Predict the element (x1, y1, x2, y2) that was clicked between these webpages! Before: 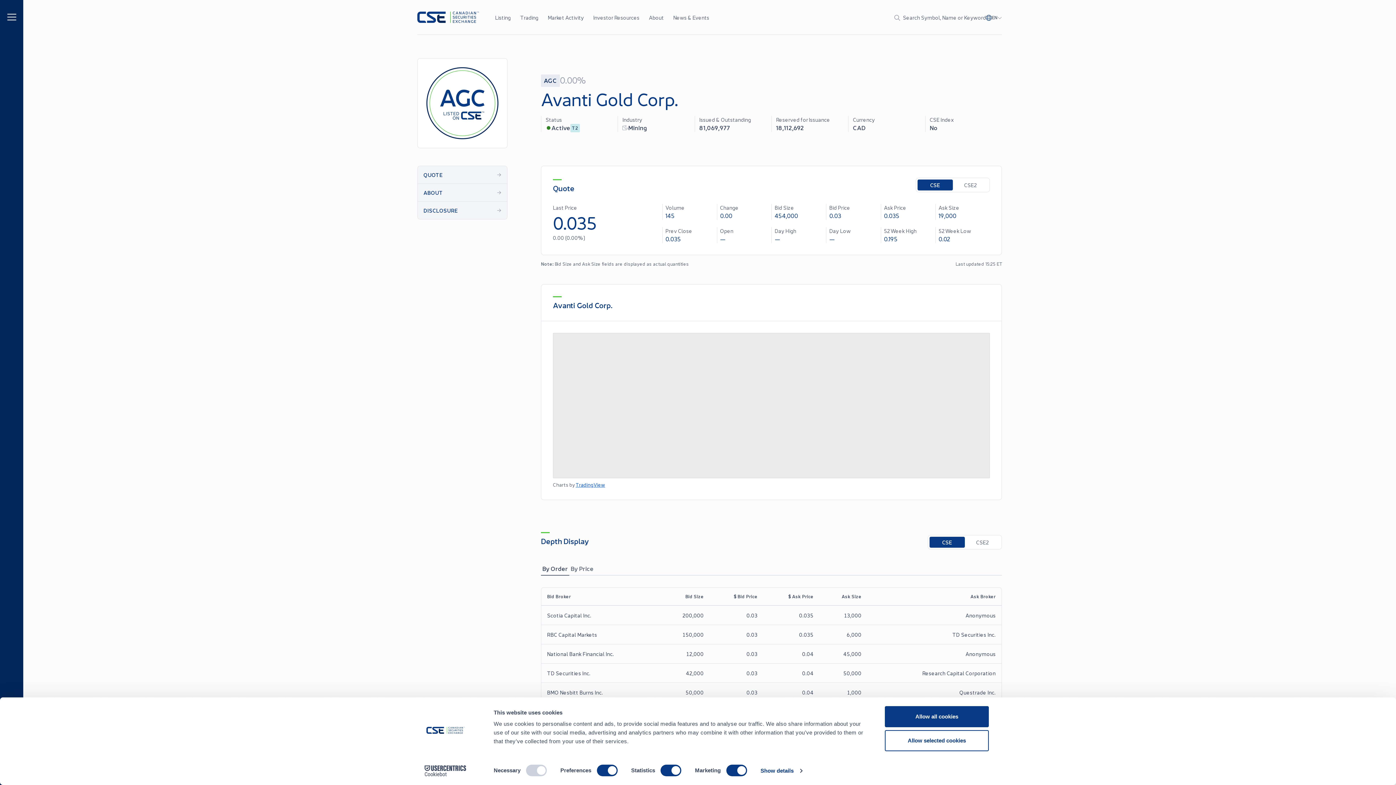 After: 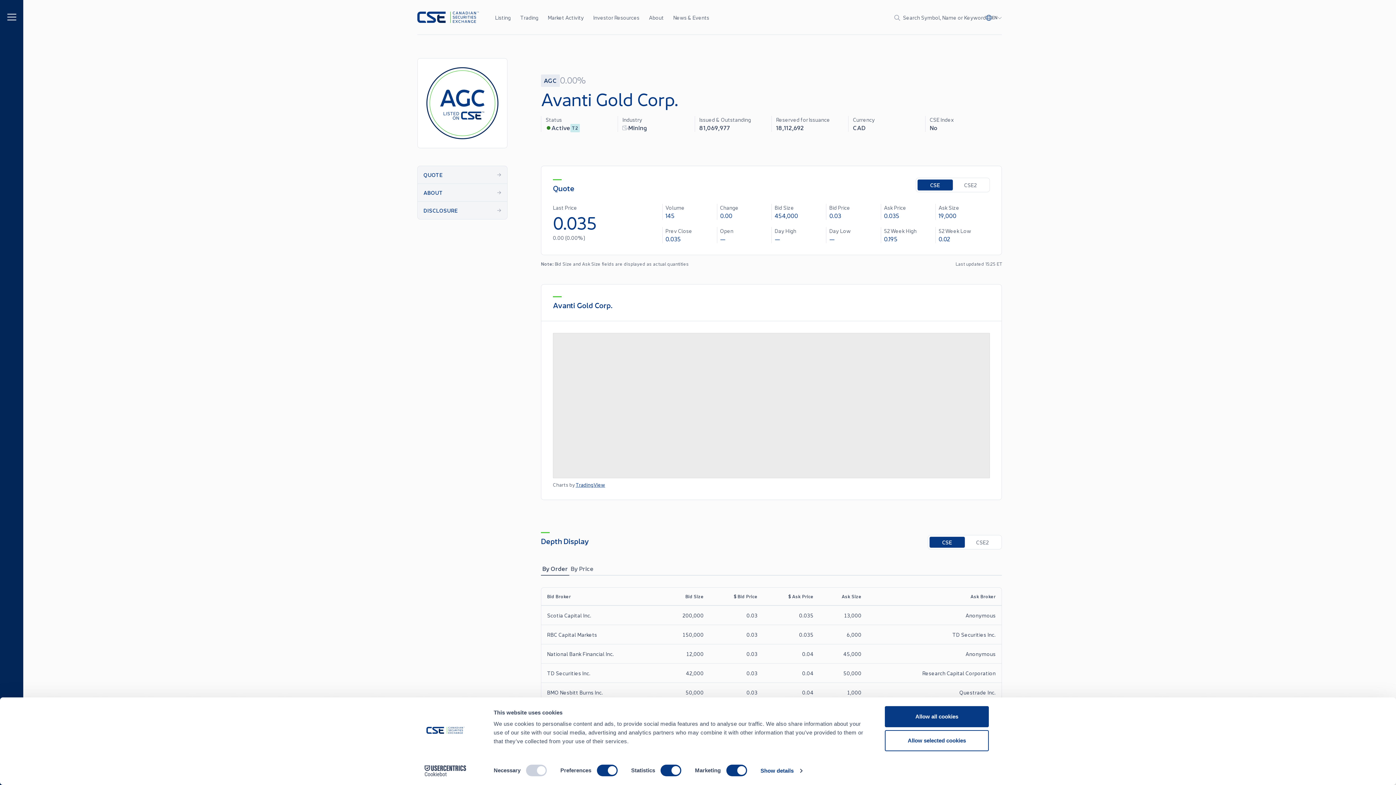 Action: bbox: (575, 481, 605, 488) label: TradingView